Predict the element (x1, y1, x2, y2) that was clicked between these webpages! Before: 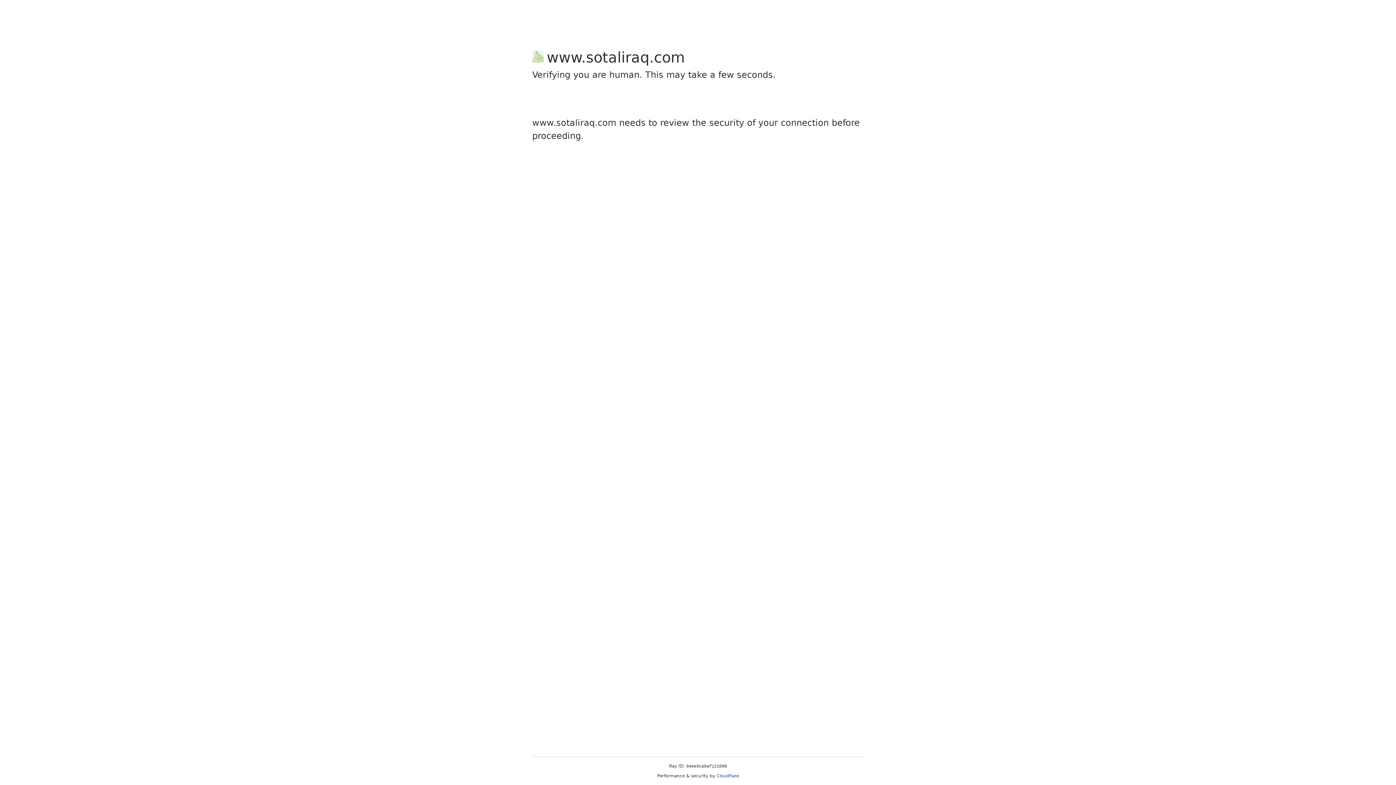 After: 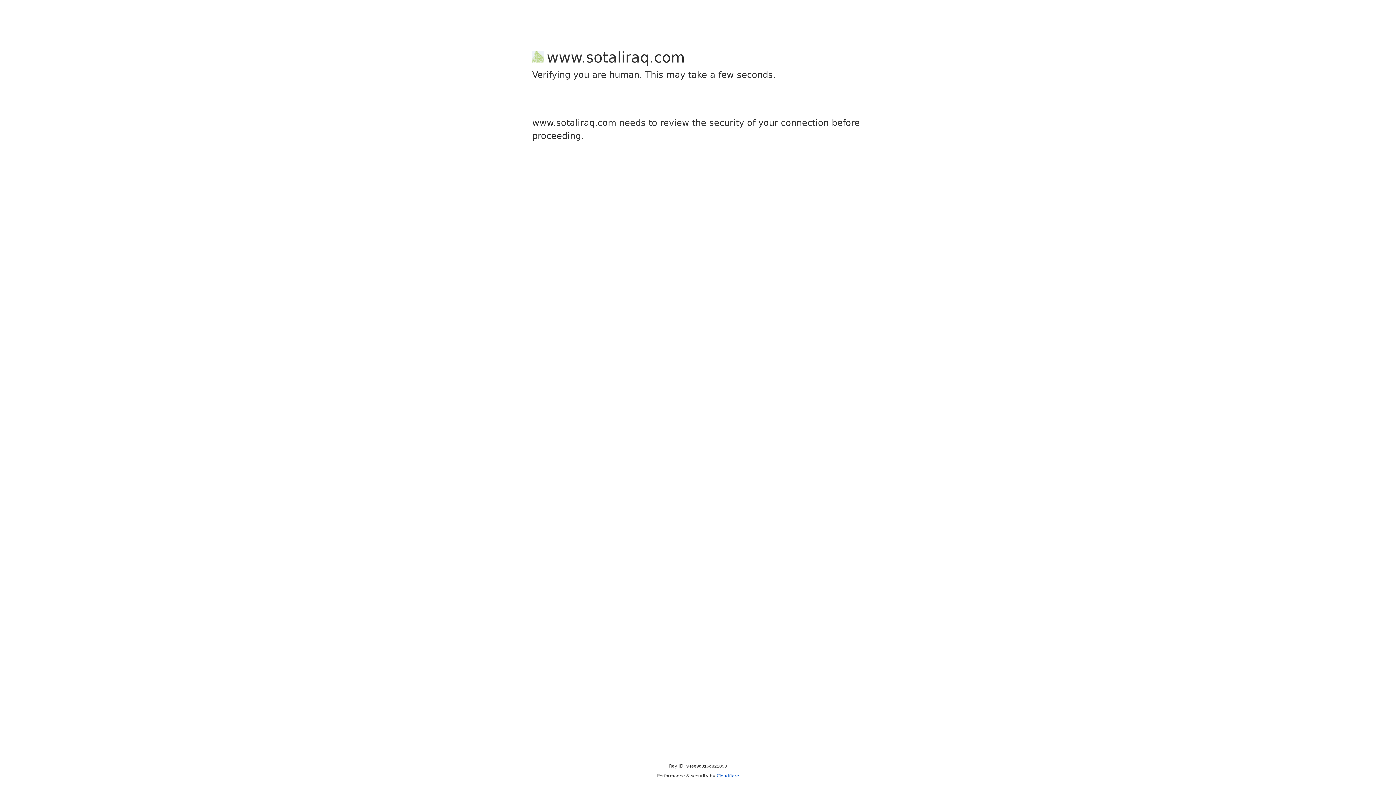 Action: bbox: (716, 773, 739, 778) label: Cloudflare